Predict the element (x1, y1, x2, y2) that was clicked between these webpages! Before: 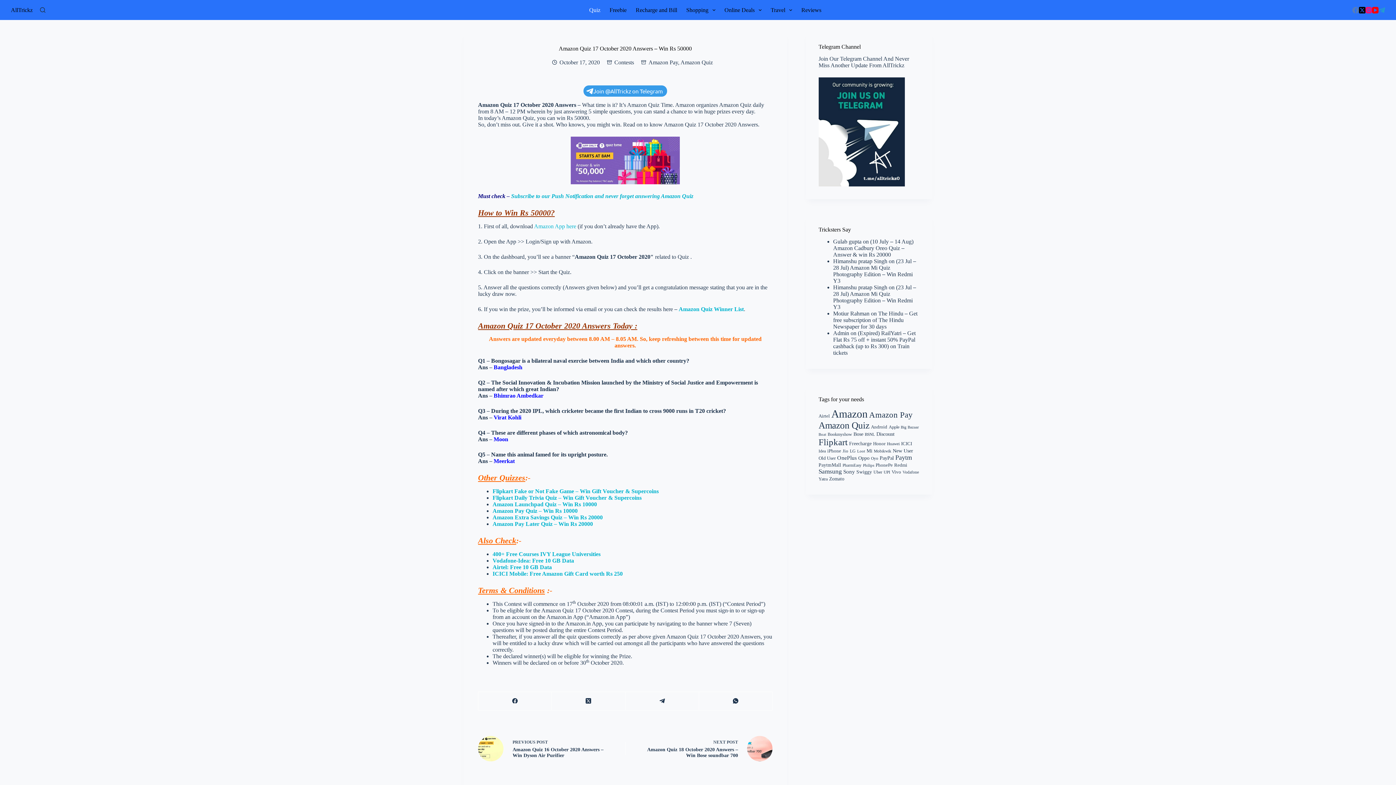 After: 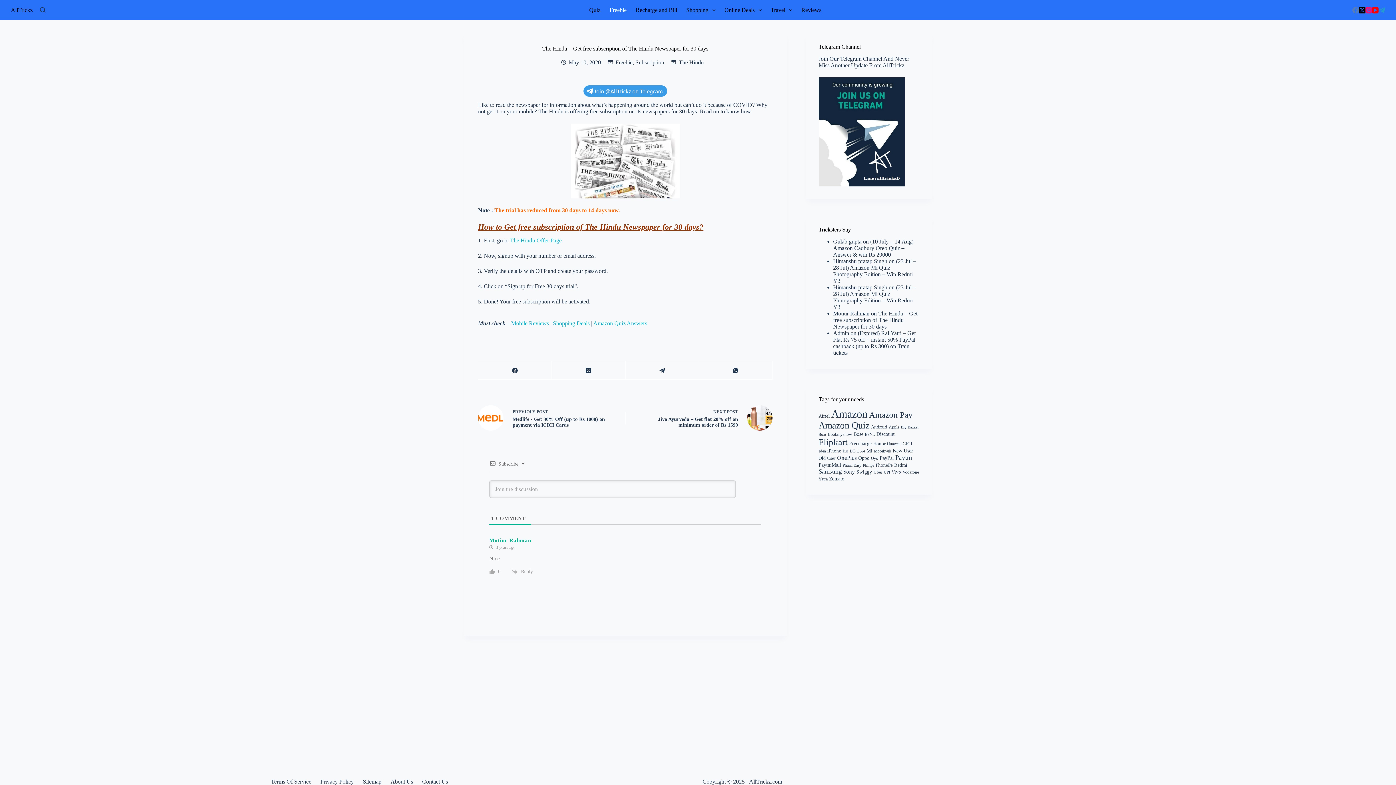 Action: bbox: (833, 310, 917, 329) label: The Hindu – Get free subscription of The Hindu Newspaper for 30 days